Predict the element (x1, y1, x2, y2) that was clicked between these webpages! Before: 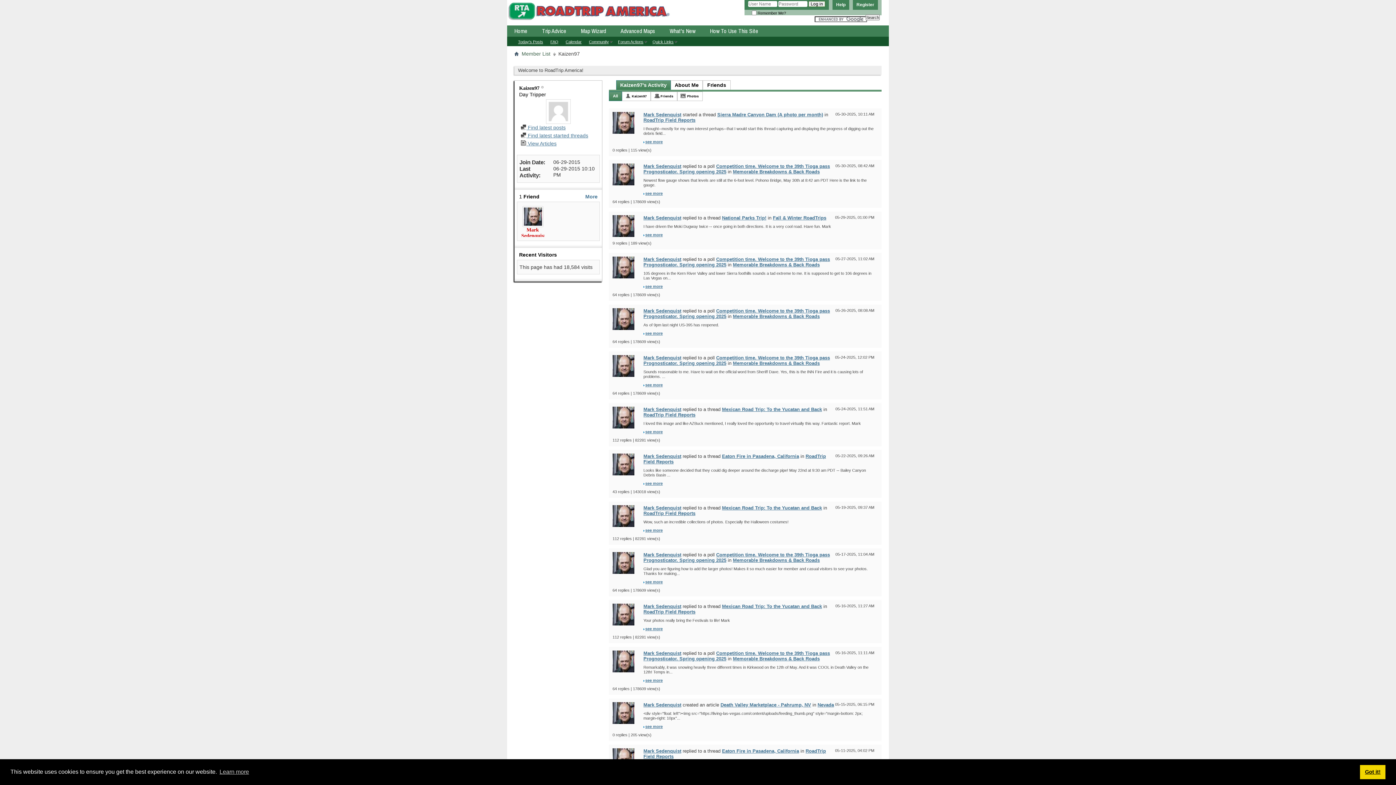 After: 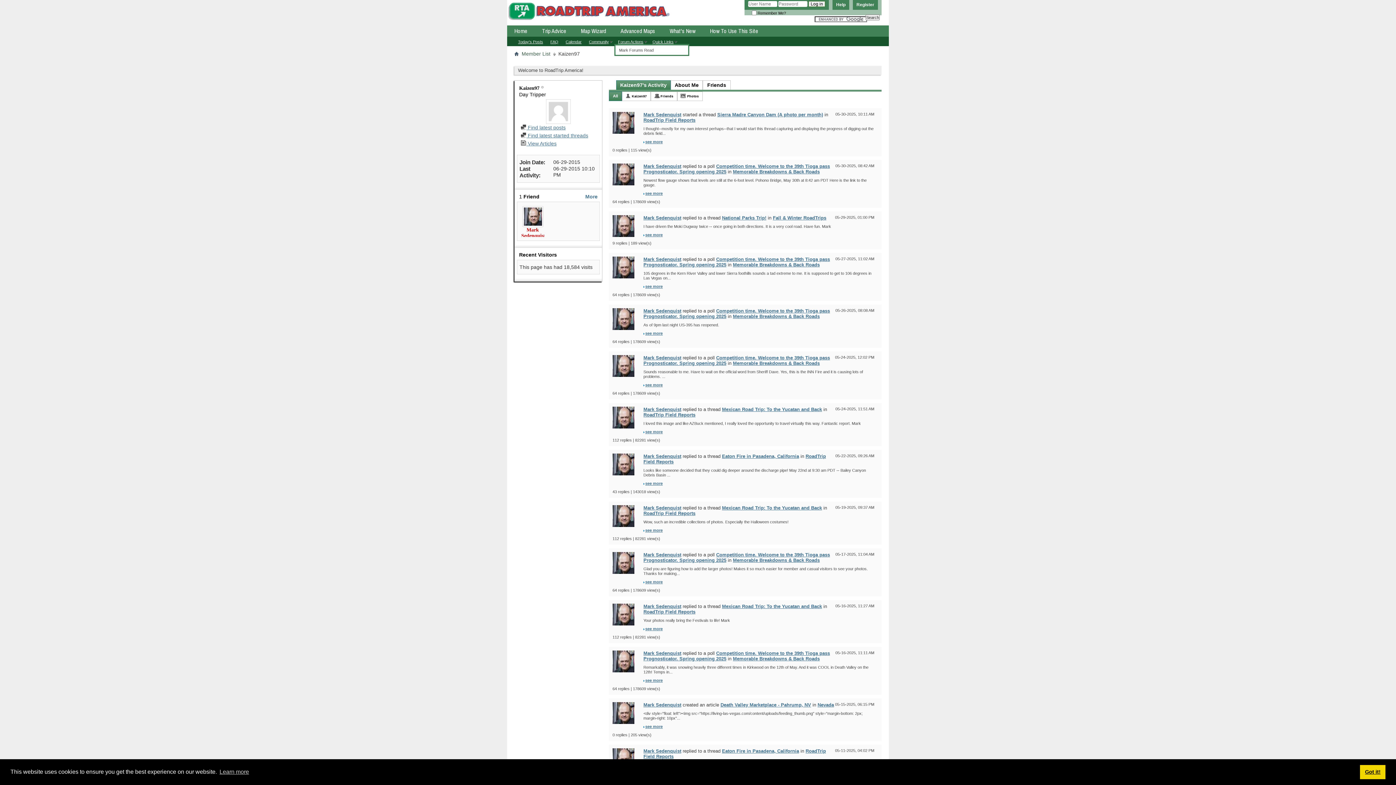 Action: bbox: (614, 39, 649, 44) label: Forum Actions